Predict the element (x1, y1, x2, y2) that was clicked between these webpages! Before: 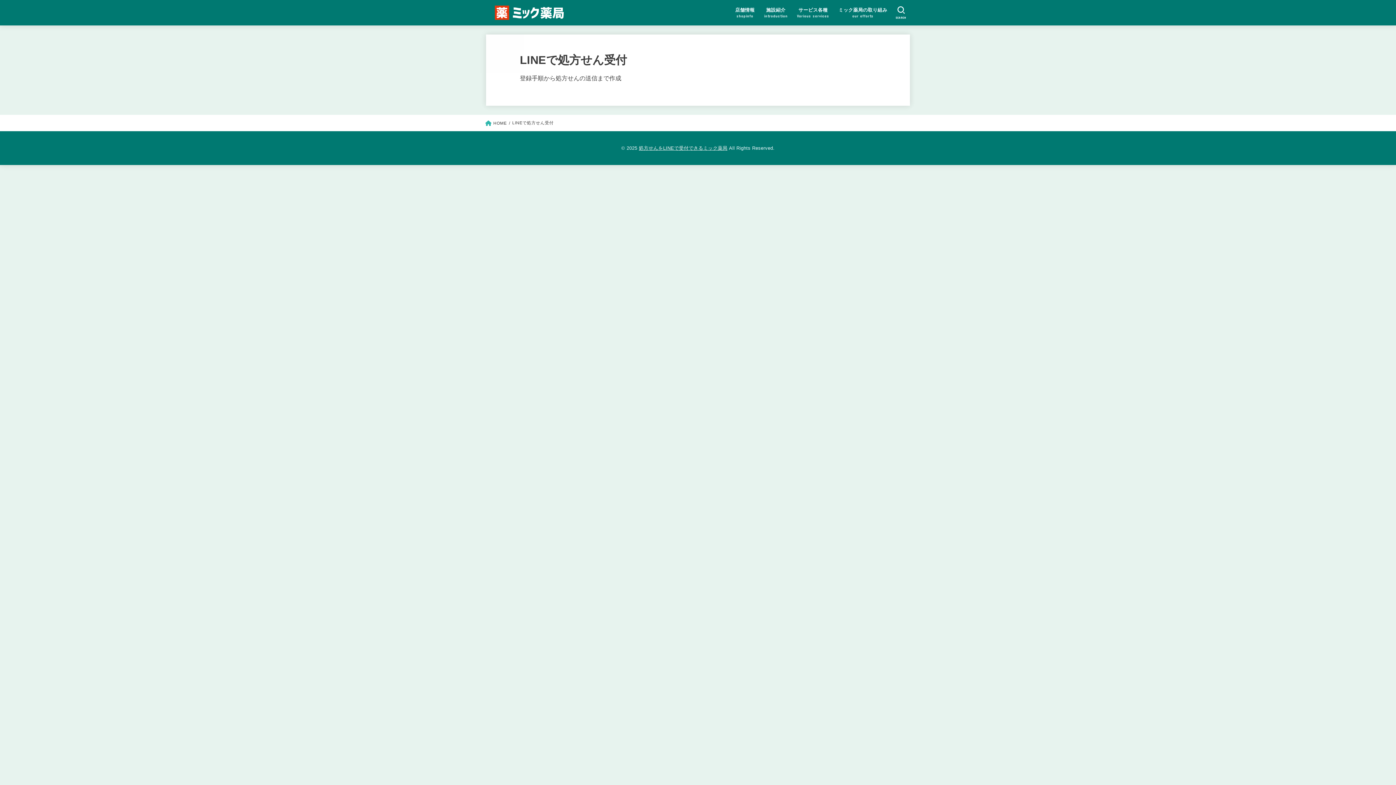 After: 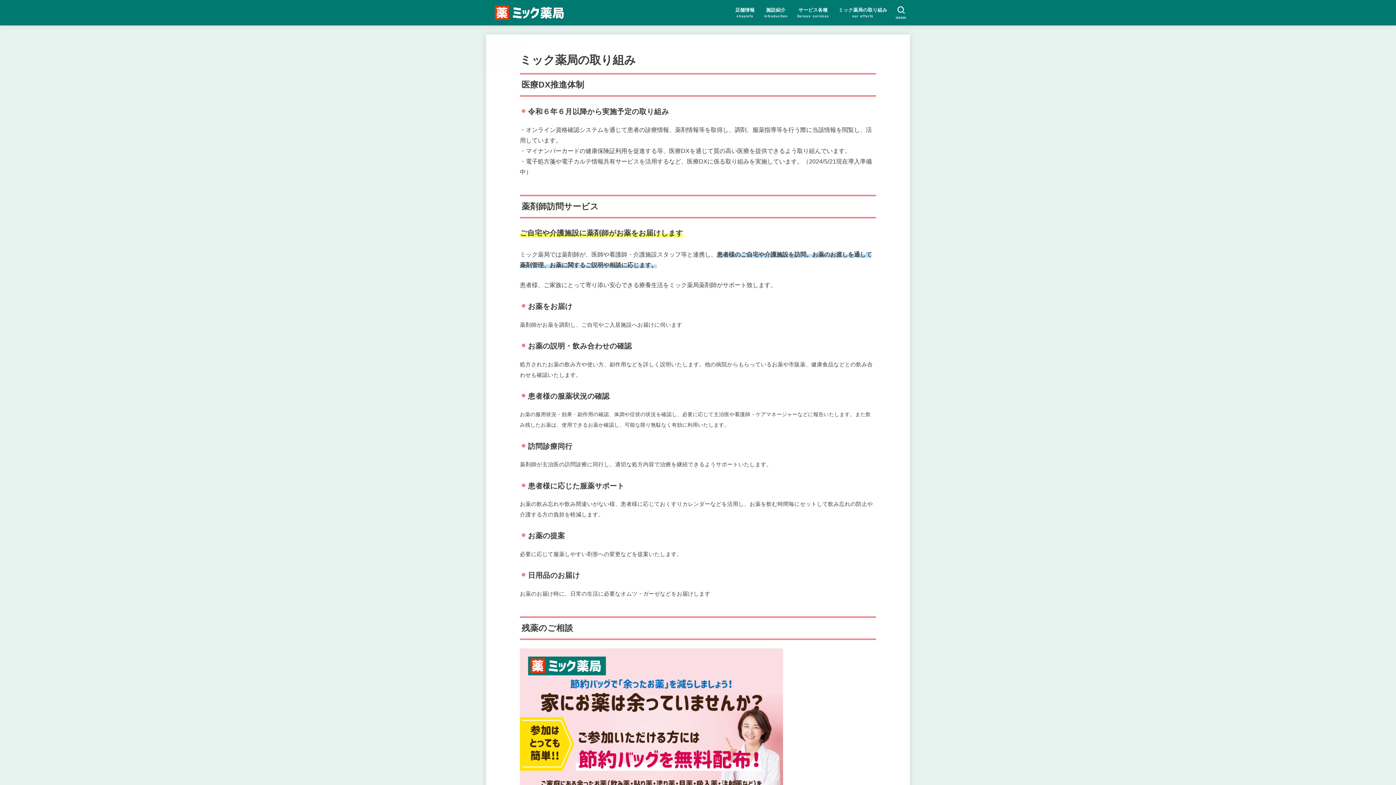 Action: bbox: (834, 2, 892, 23) label: ミック薬局の取り組み
our efforts